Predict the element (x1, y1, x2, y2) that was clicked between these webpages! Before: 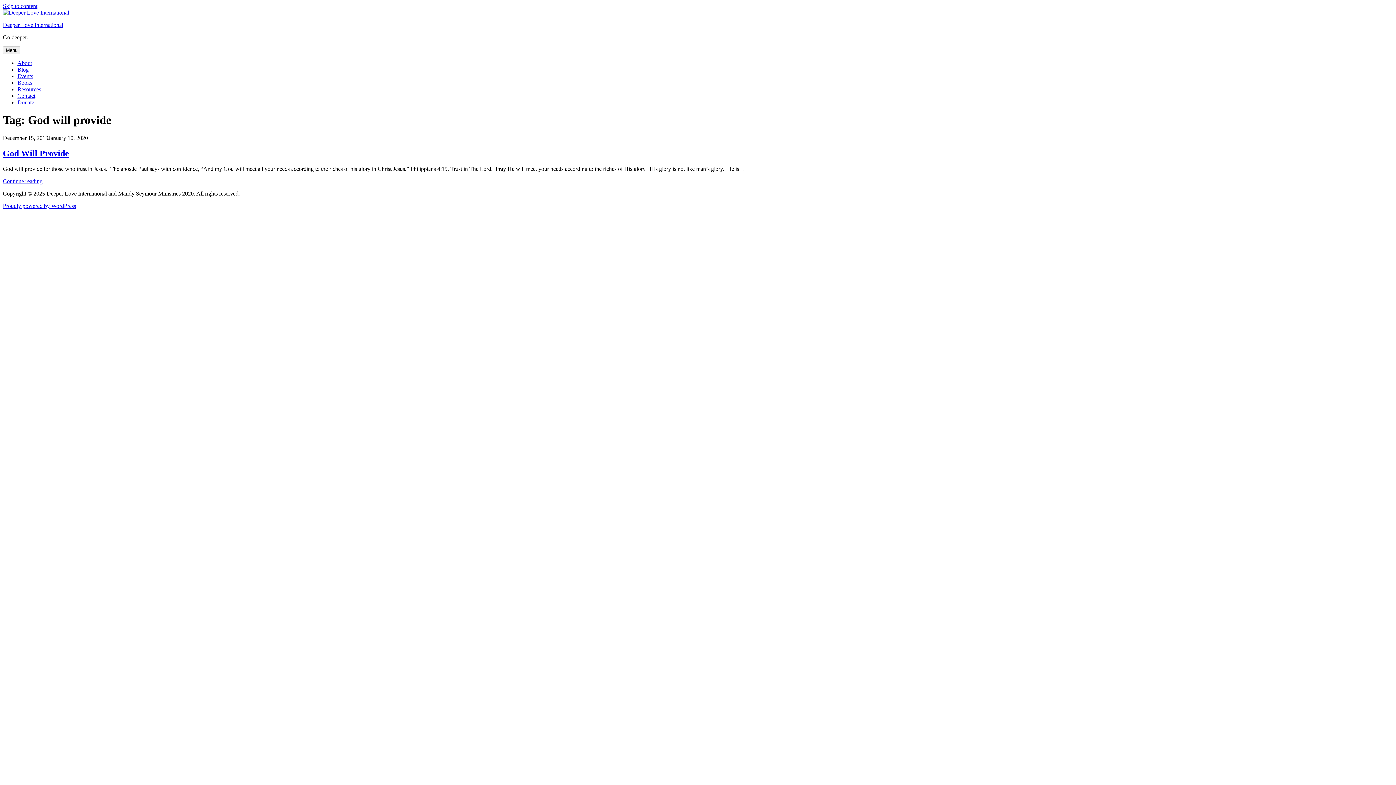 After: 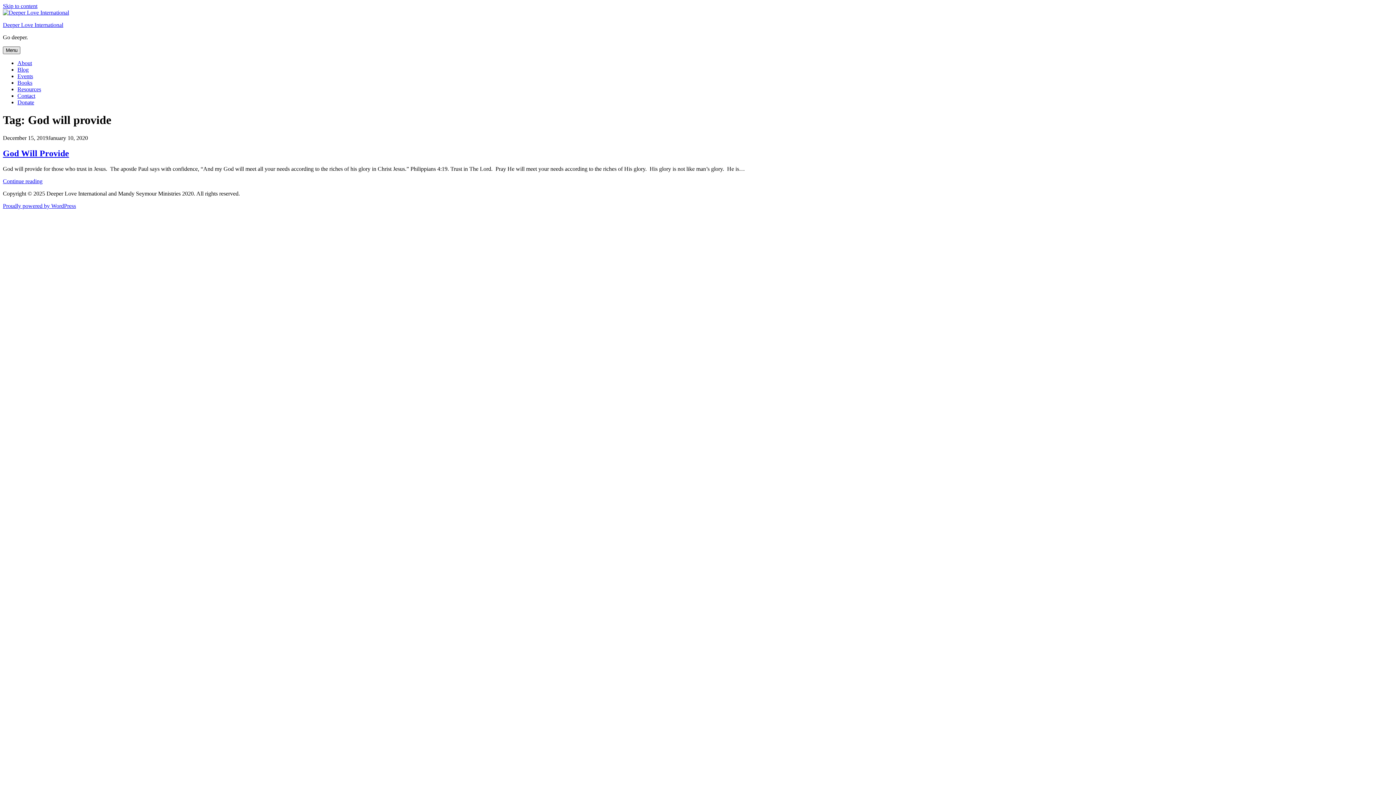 Action: label: Menu bbox: (2, 46, 20, 54)